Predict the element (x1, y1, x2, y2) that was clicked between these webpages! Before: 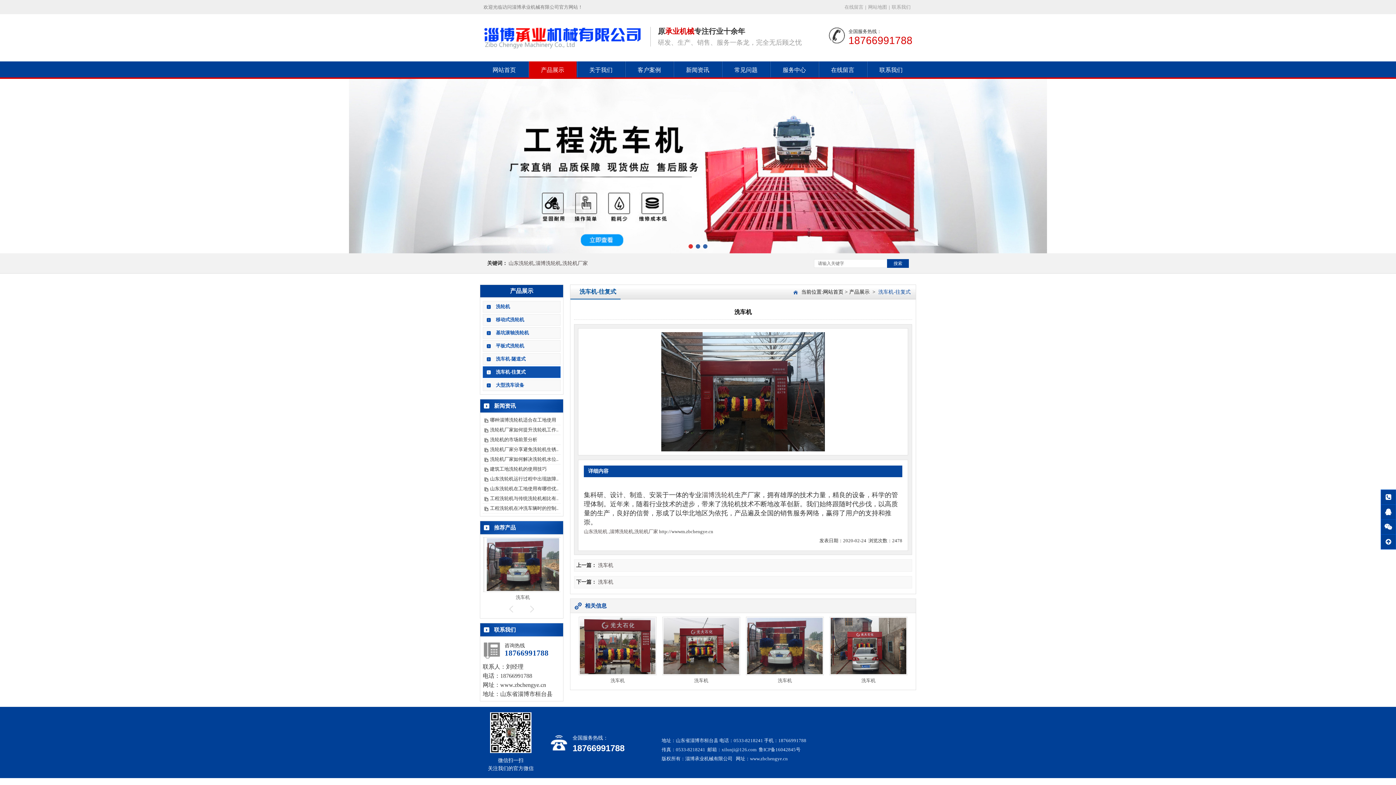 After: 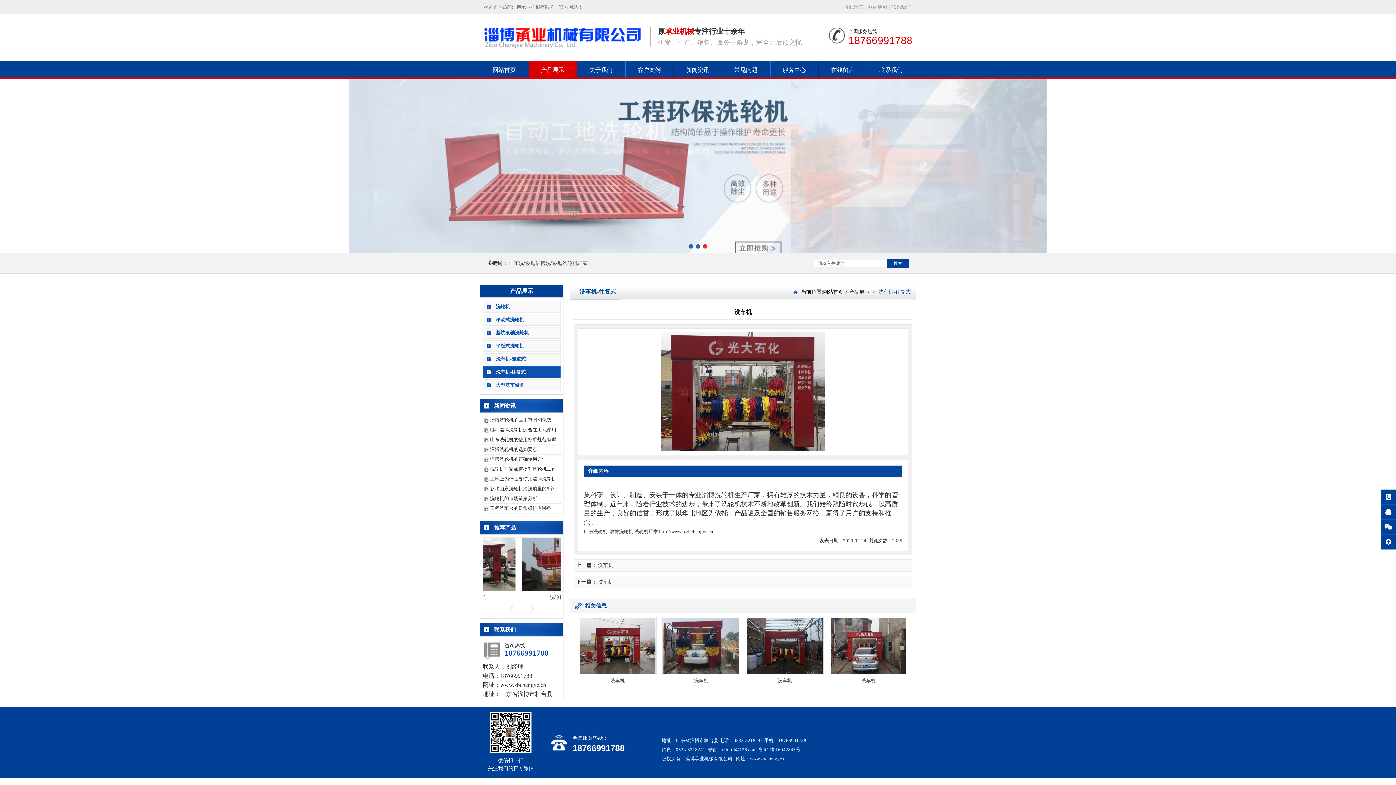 Action: label: 洗车机 bbox: (578, 617, 656, 686)